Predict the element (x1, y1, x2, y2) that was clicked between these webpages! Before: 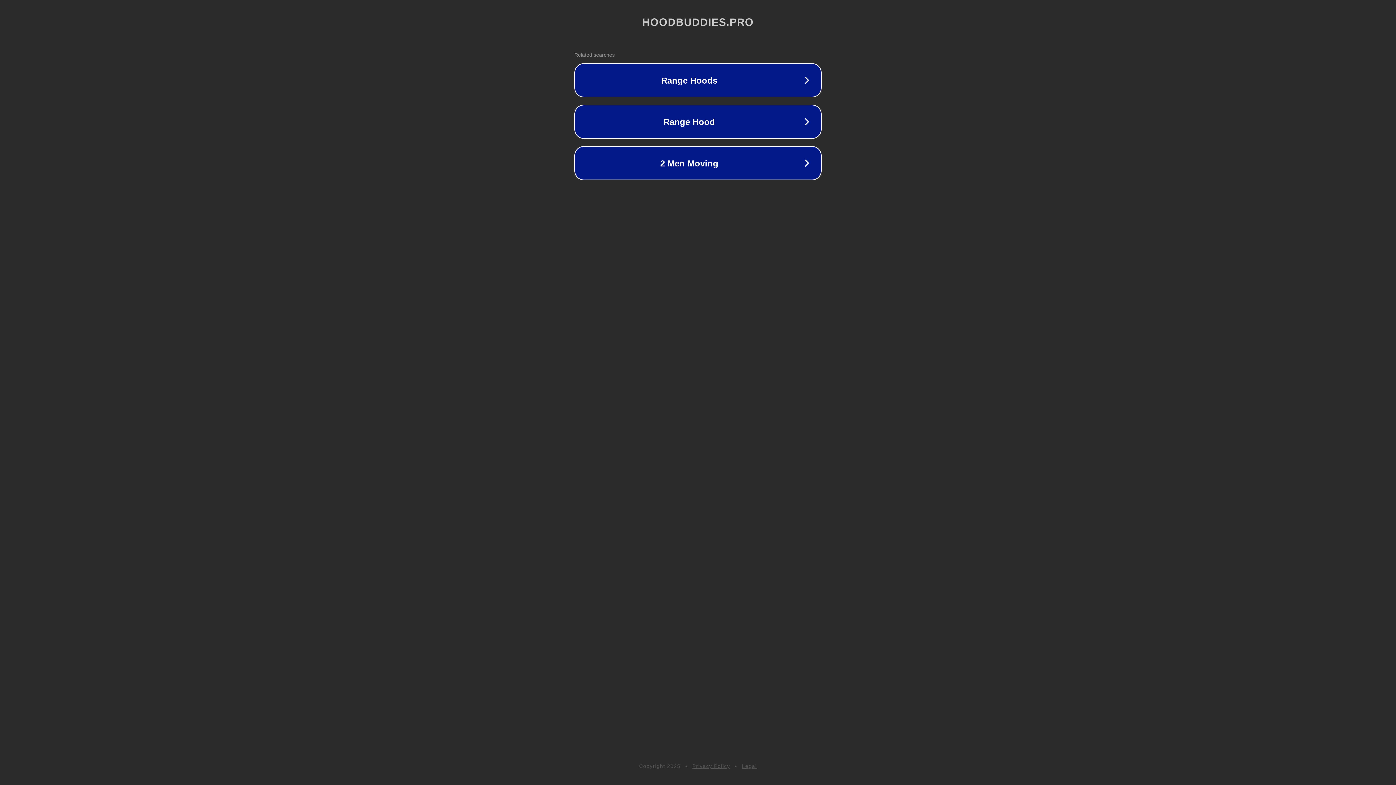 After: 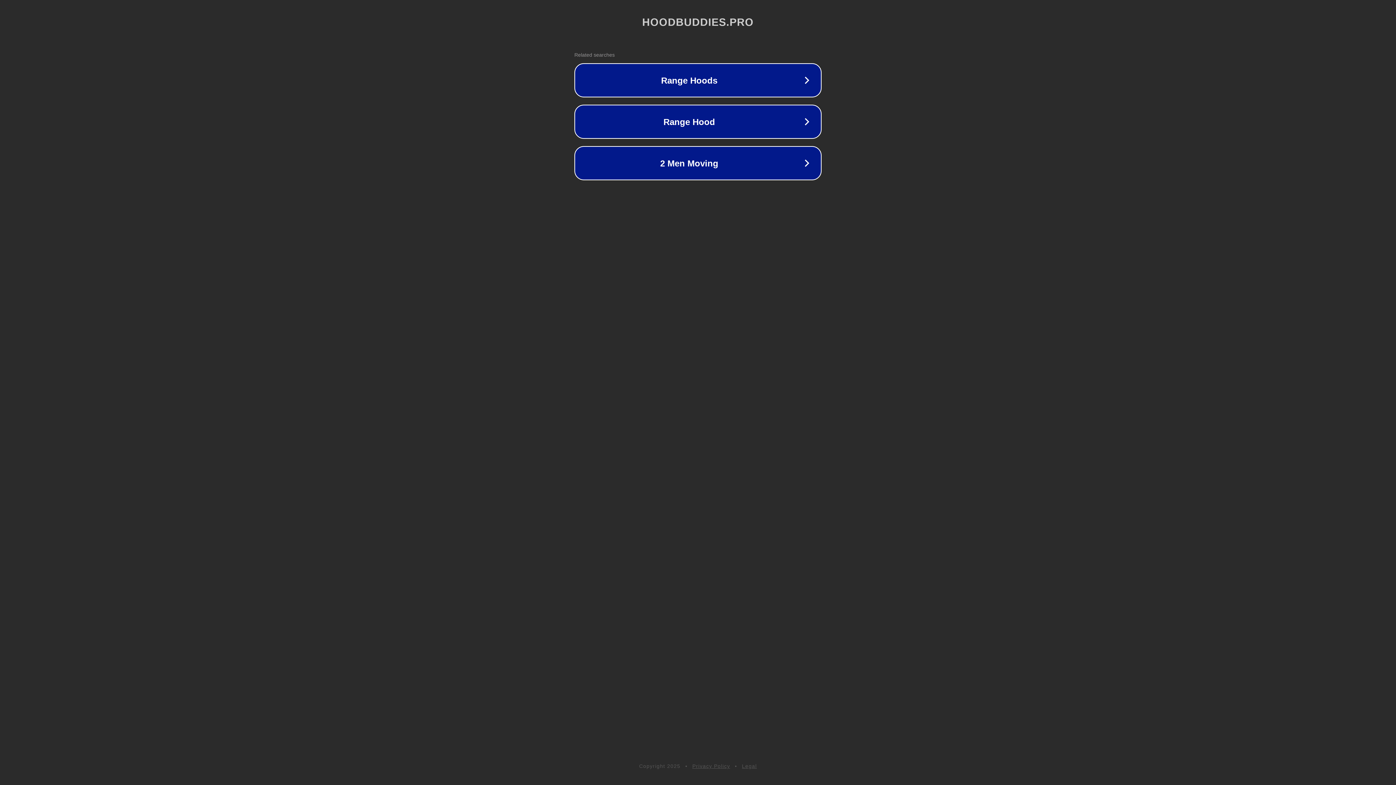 Action: bbox: (692, 763, 730, 769) label: Privacy Policy